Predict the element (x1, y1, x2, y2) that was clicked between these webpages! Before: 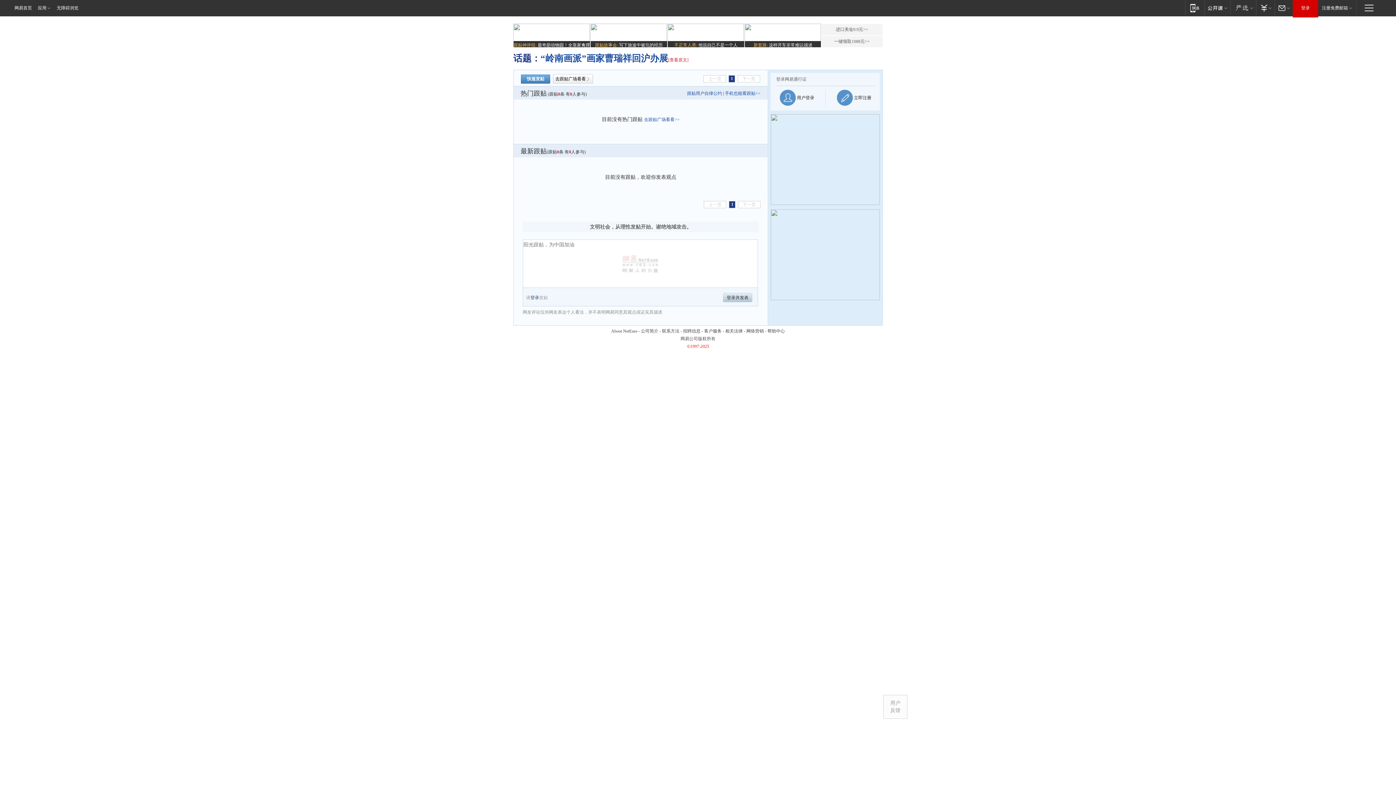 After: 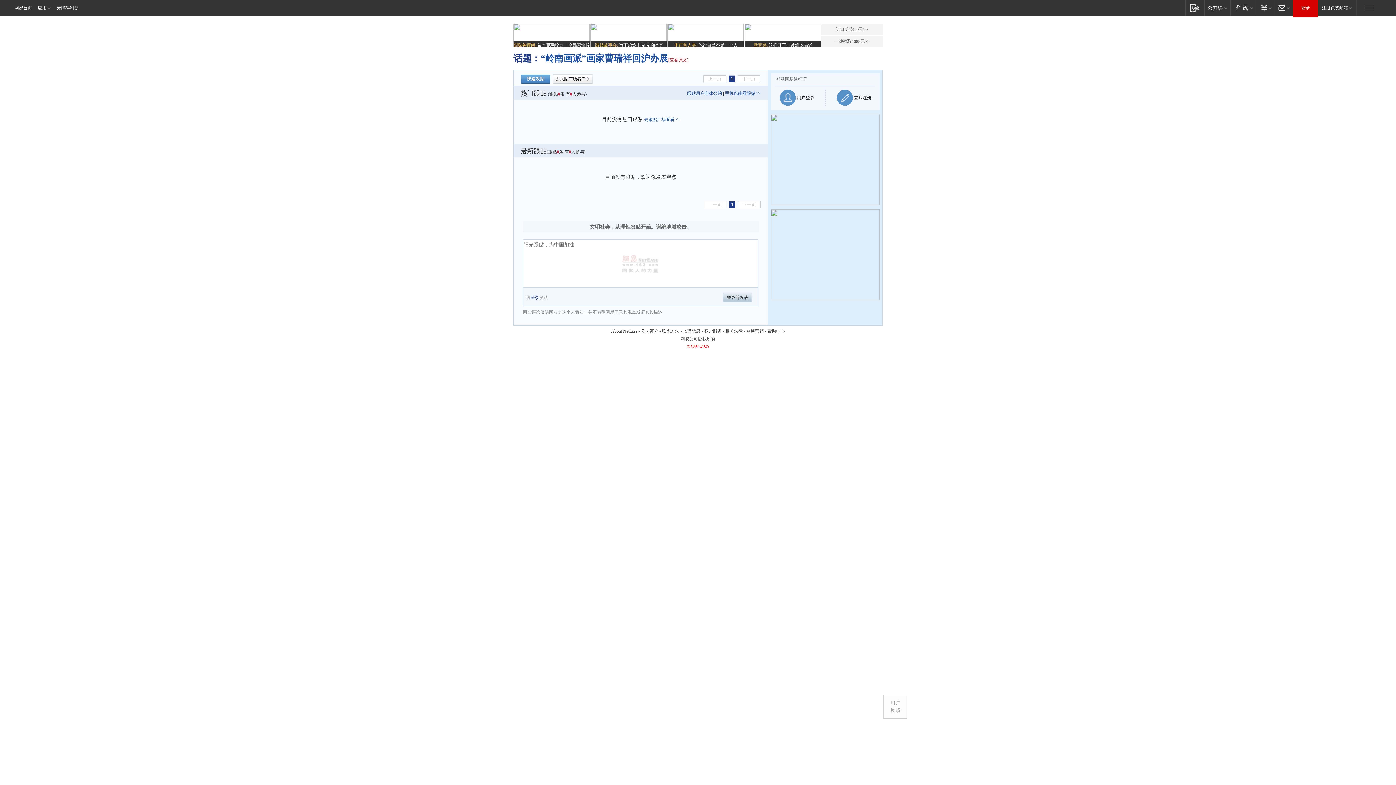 Action: bbox: (668, 57, 688, 62) label: [查看原文]